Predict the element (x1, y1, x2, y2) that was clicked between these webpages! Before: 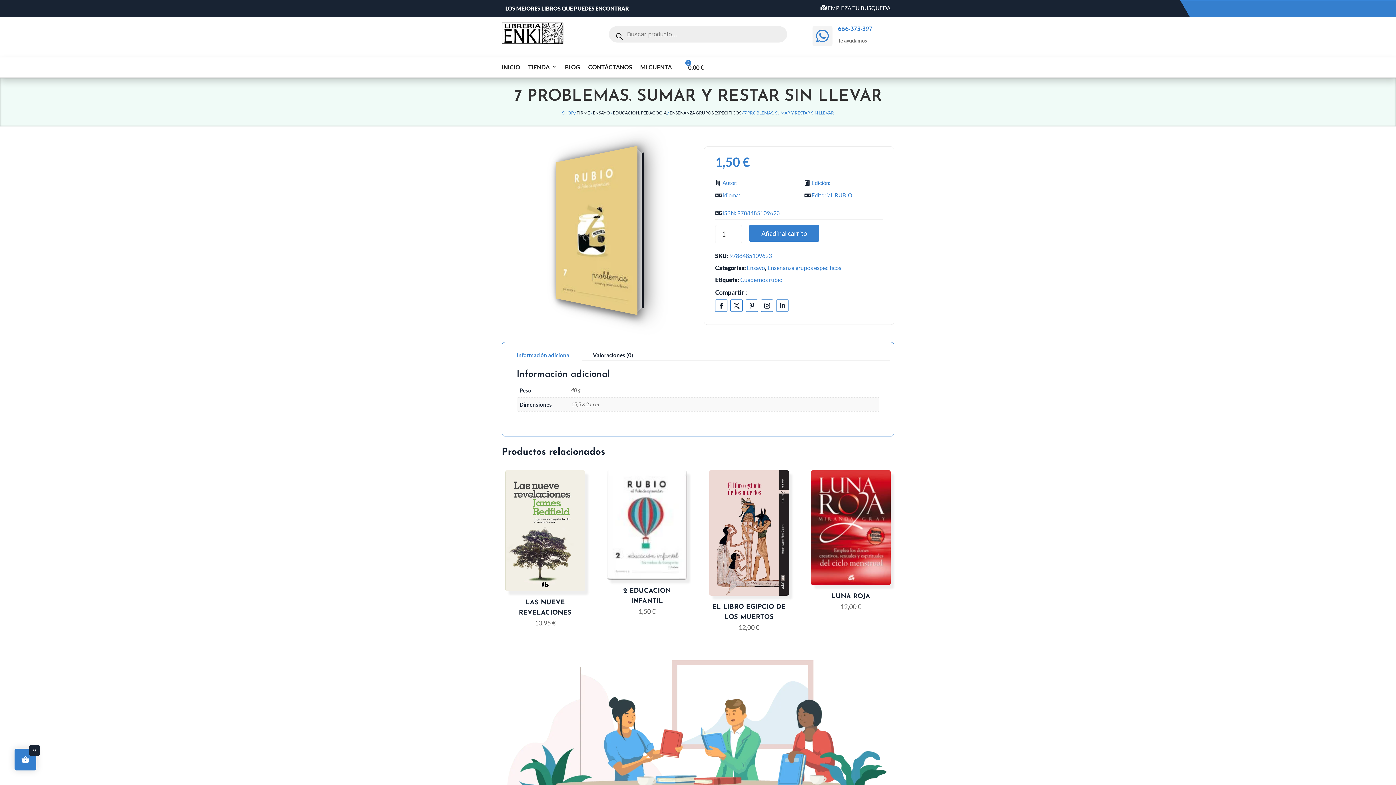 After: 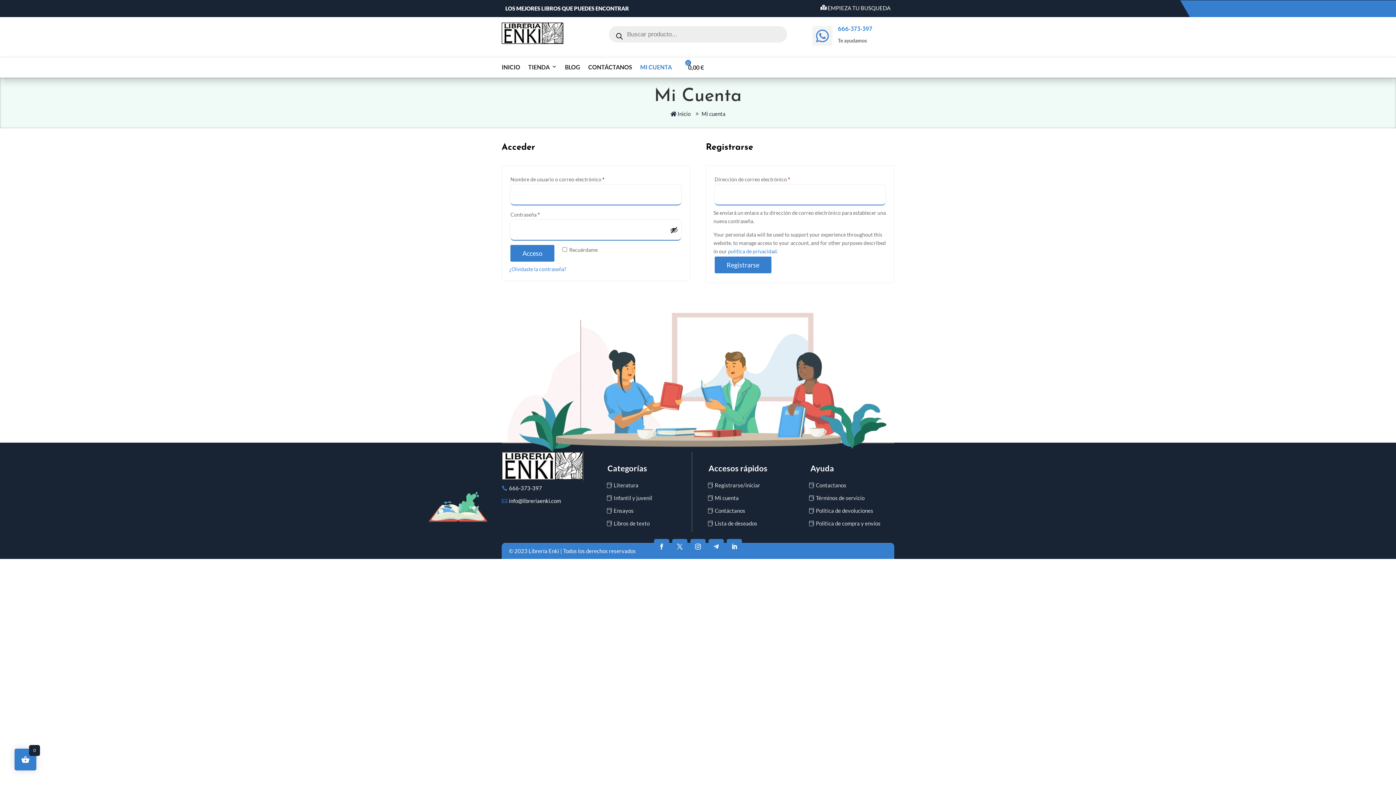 Action: bbox: (640, 59, 672, 75) label: MI CUENTA